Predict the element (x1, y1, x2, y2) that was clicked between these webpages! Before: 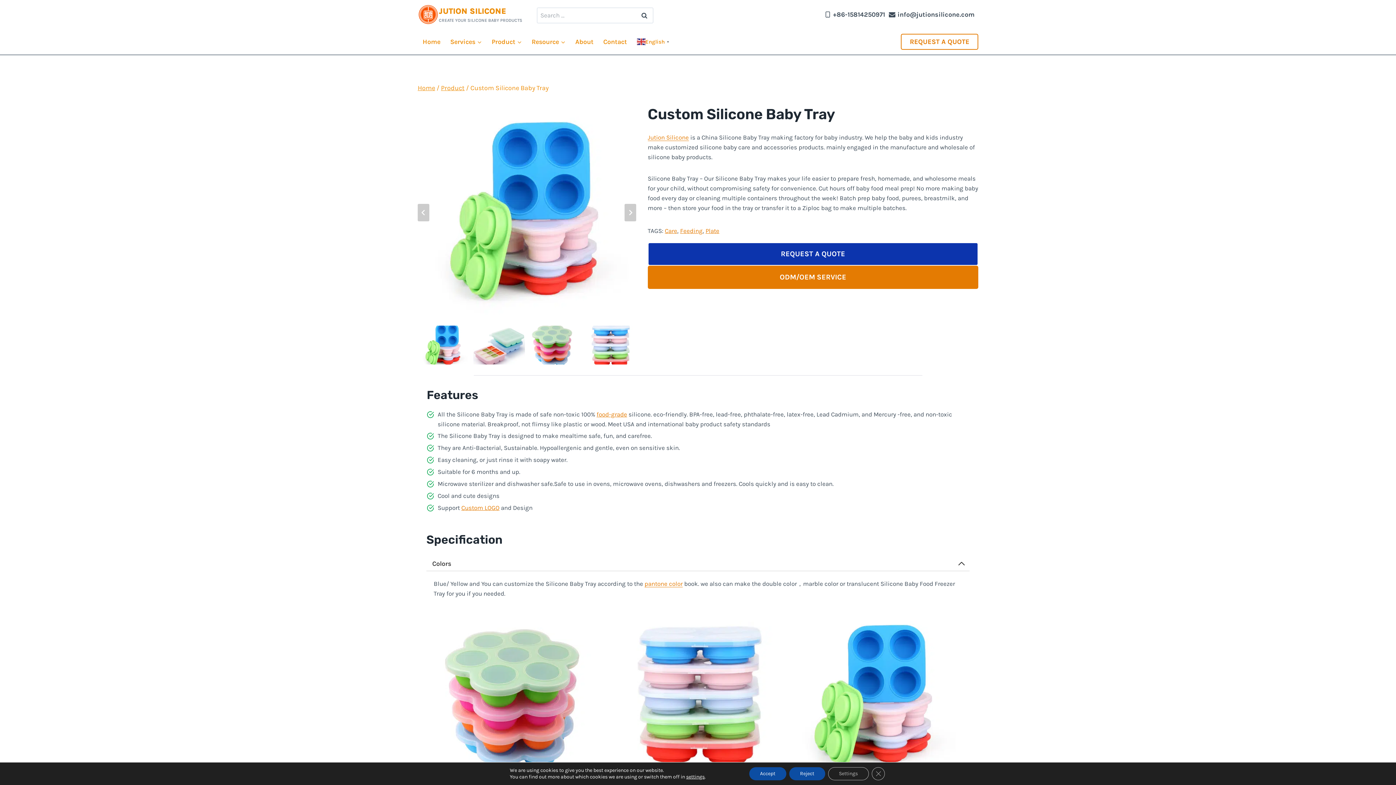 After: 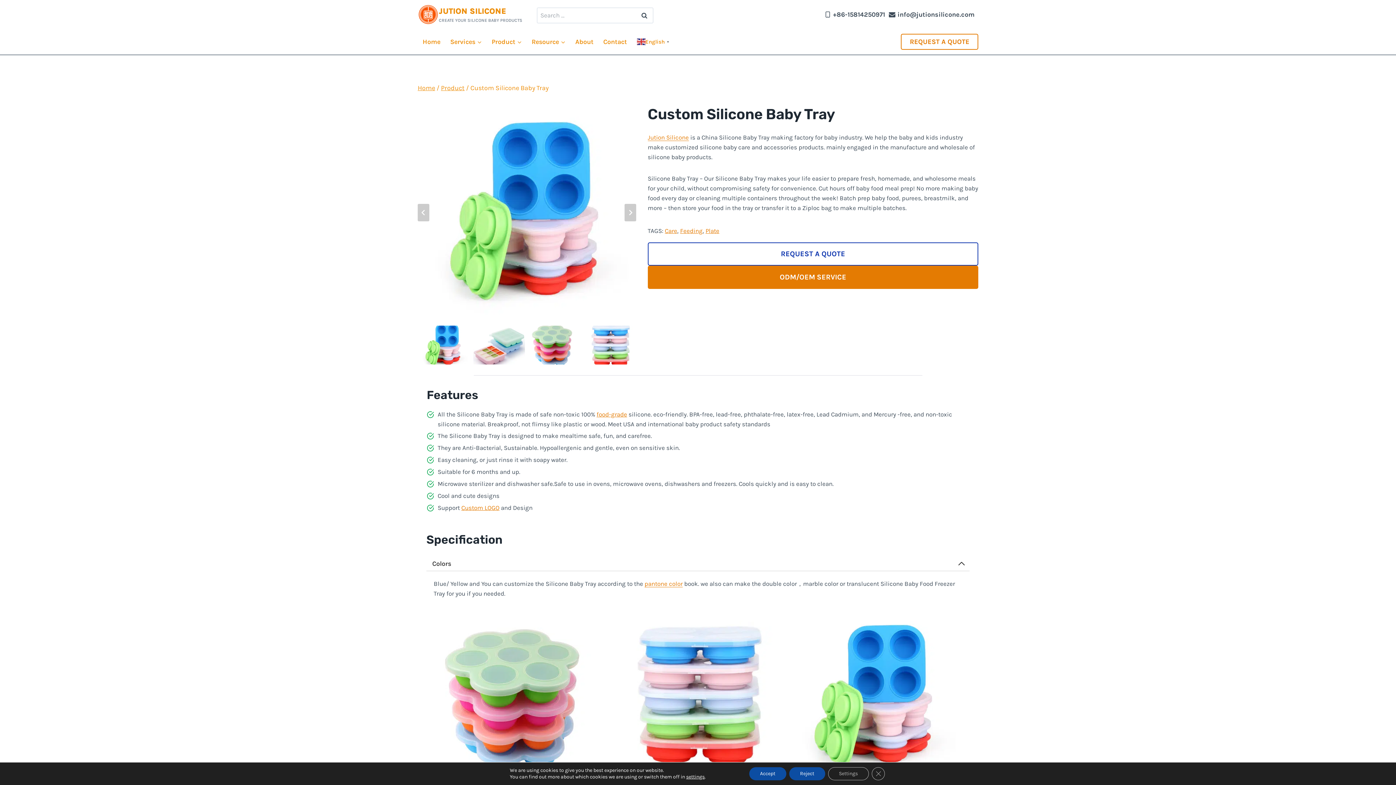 Action: label: REQUEST A QUOTE bbox: (647, 242, 978, 265)